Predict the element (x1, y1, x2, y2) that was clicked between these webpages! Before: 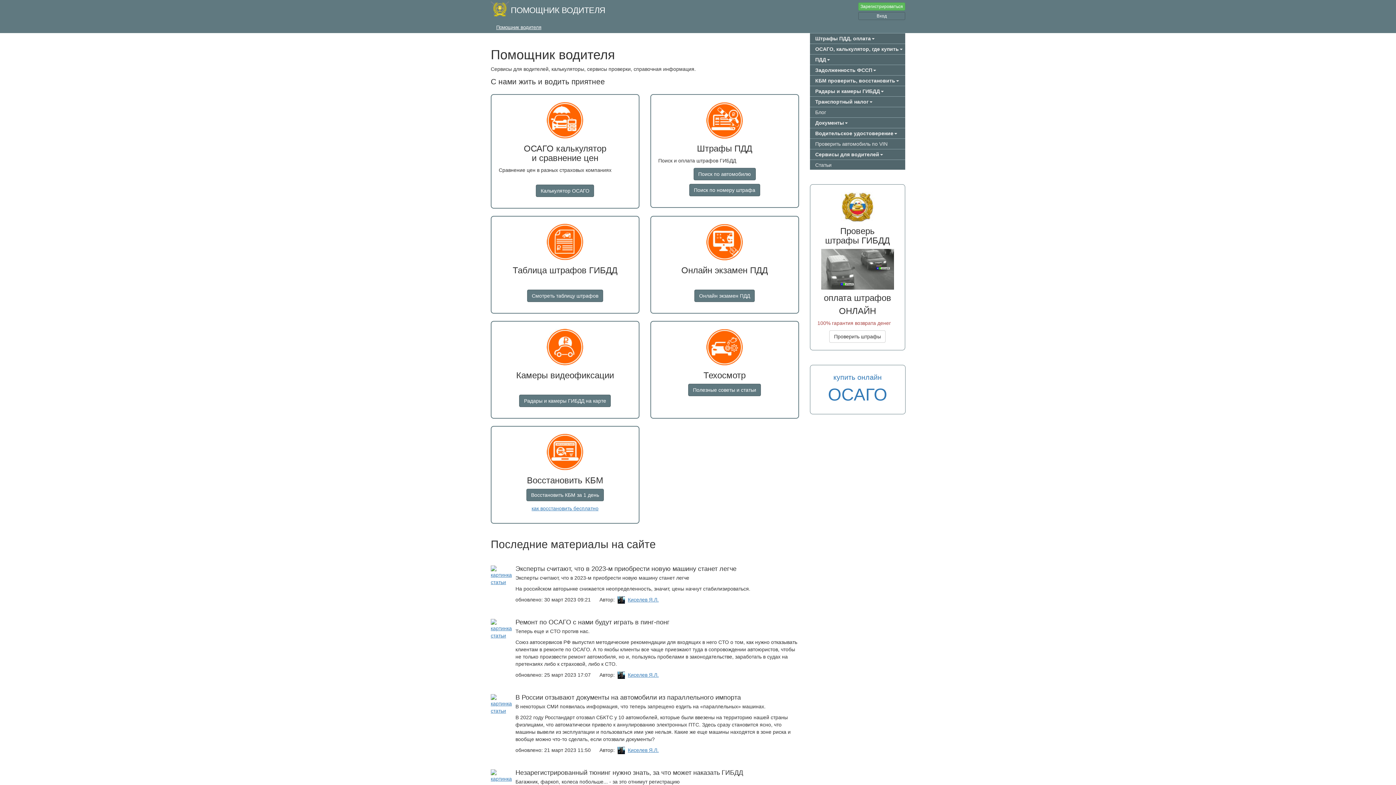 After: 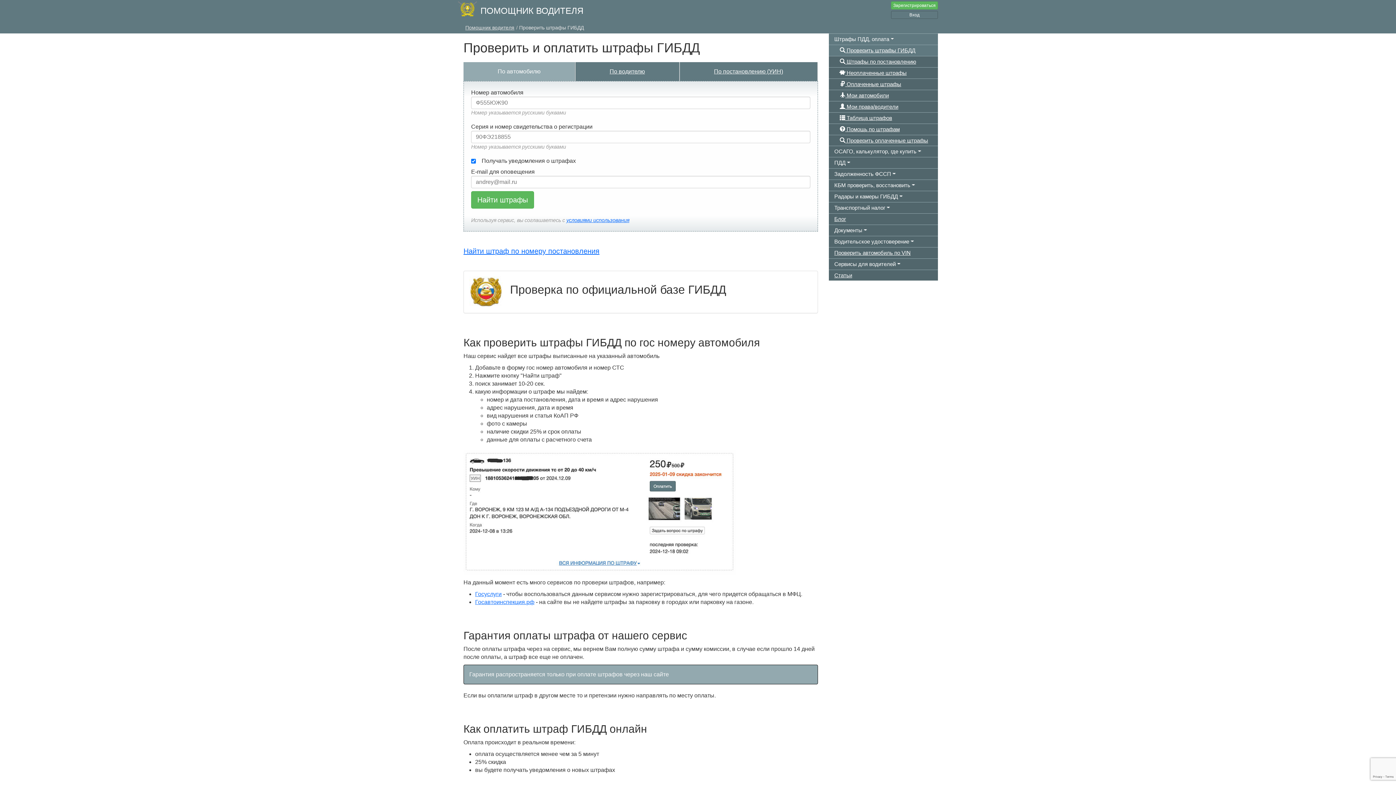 Action: bbox: (693, 168, 755, 180) label: Поиск по автомобилю